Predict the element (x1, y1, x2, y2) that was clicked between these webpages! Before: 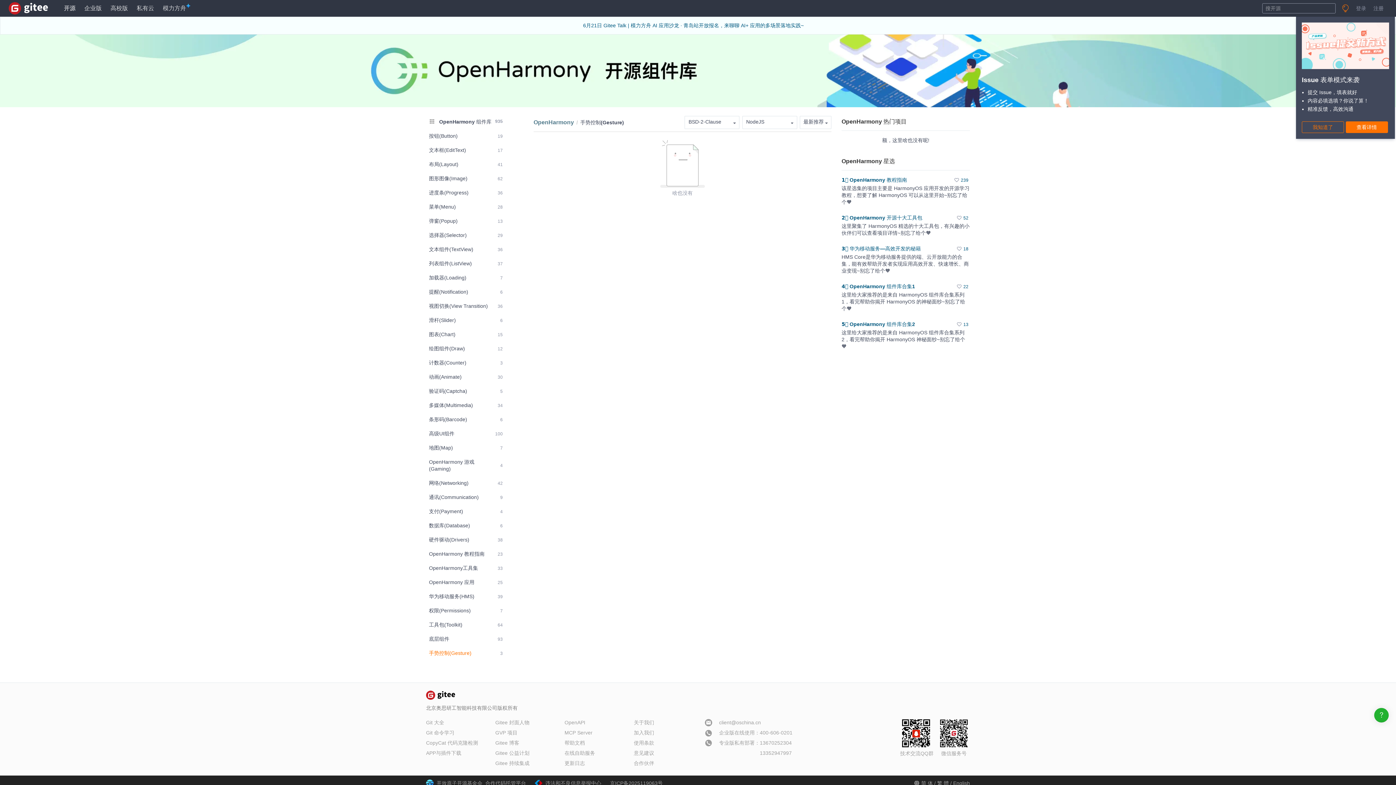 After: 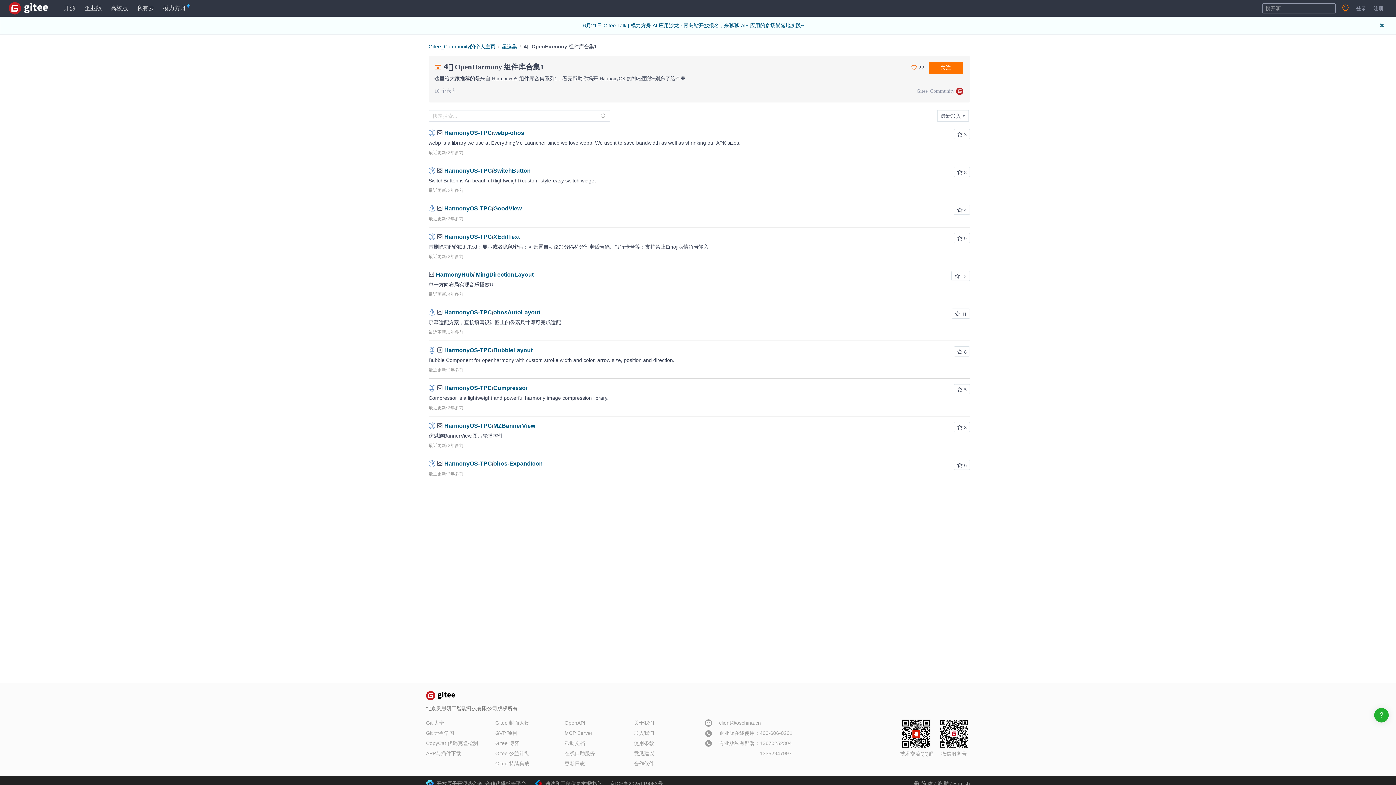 Action: bbox: (955, 283, 970, 291) label: 22